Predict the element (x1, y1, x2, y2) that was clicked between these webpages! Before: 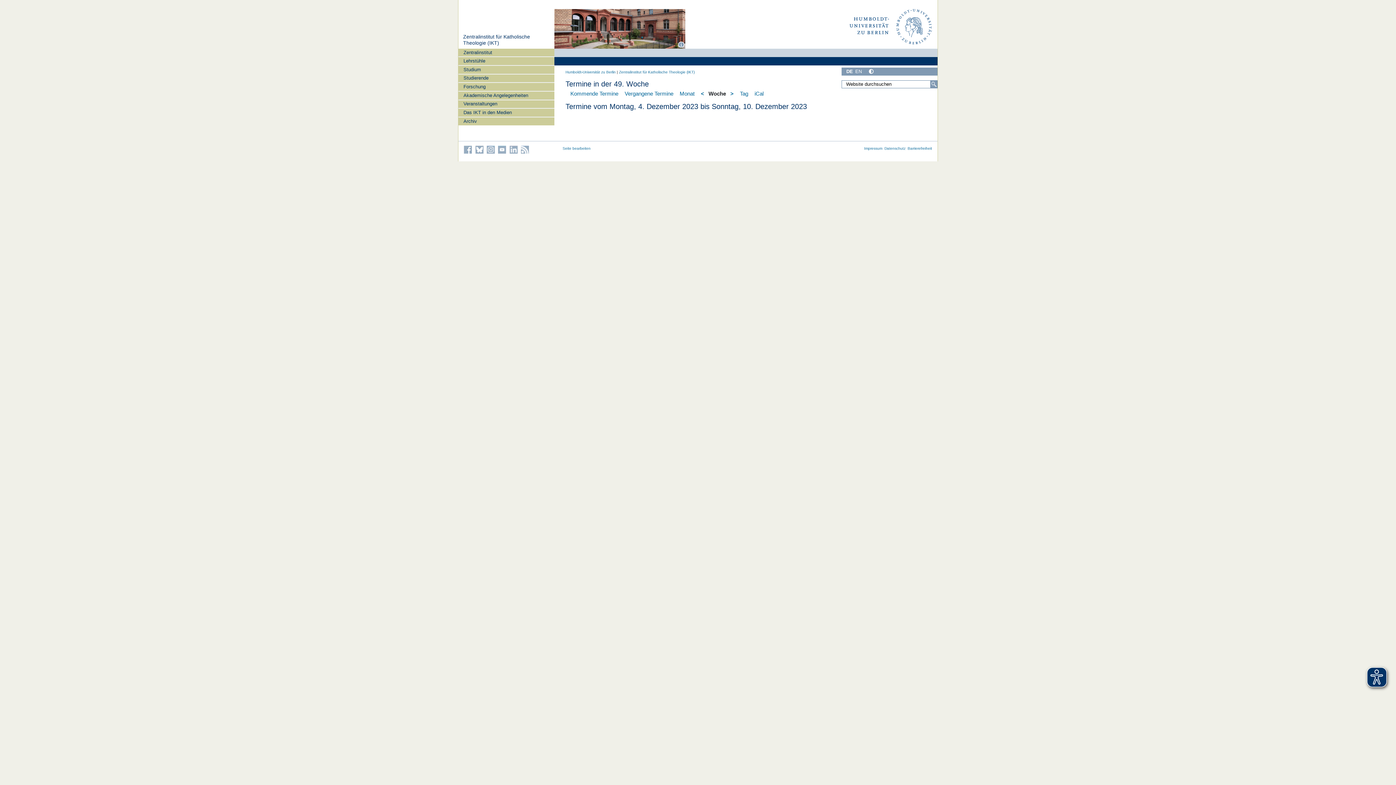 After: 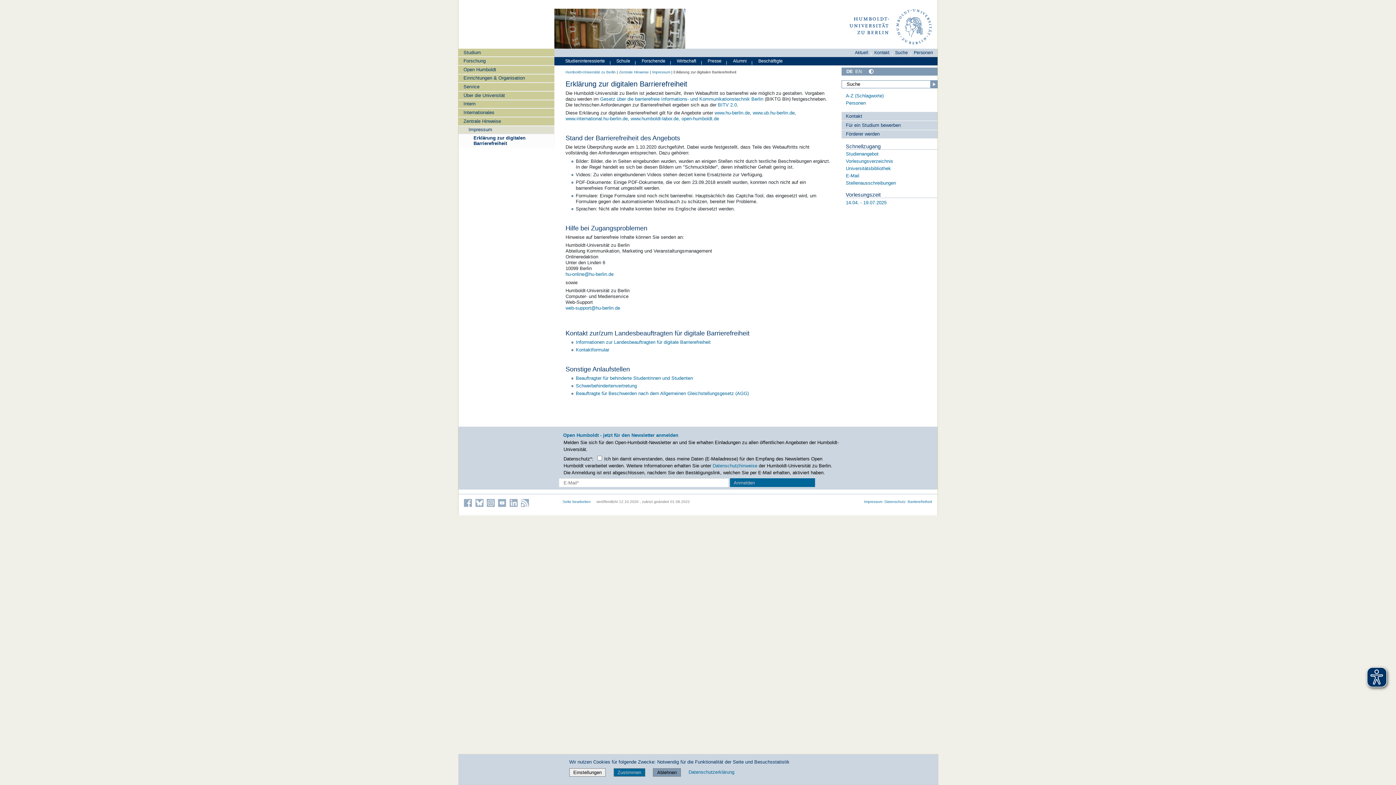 Action: bbox: (907, 146, 932, 150) label: Barrierefreiheit